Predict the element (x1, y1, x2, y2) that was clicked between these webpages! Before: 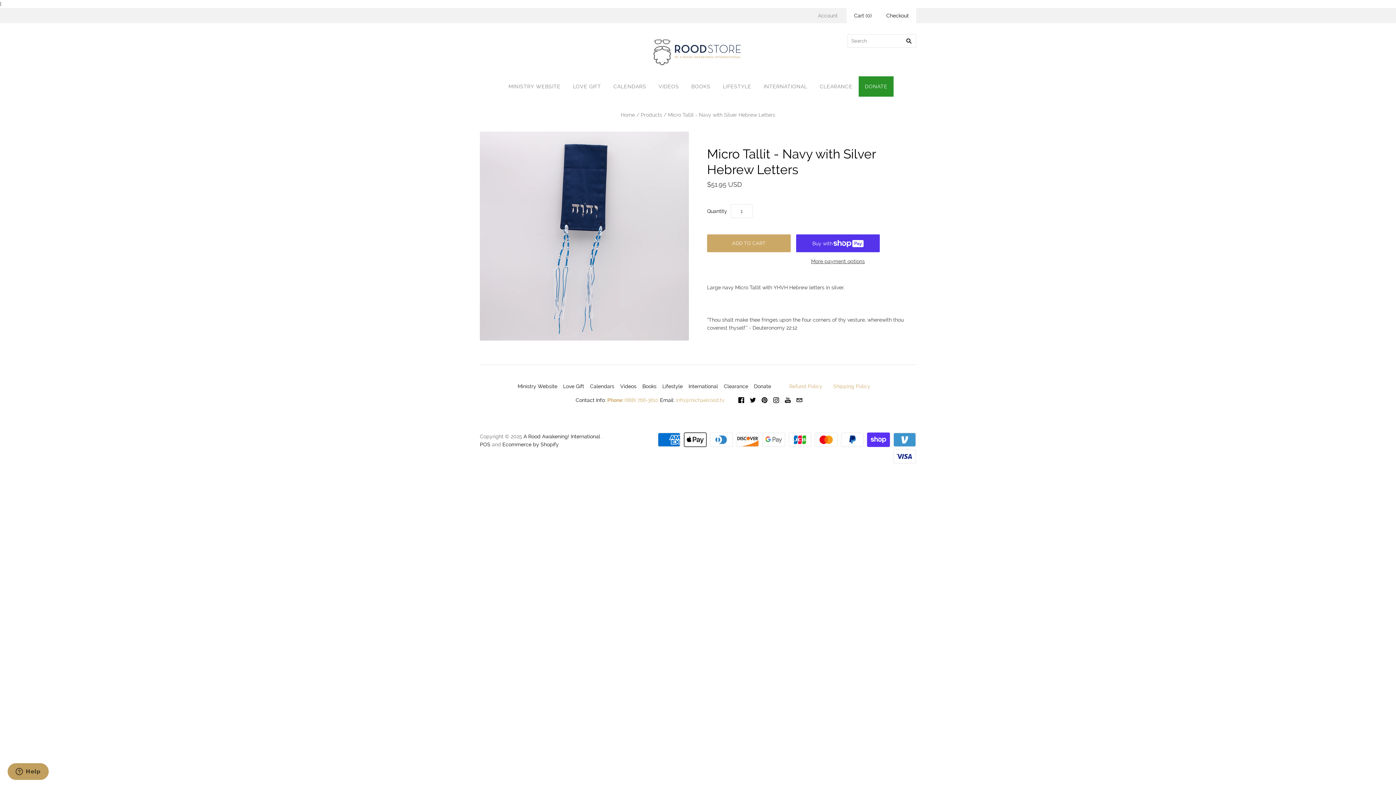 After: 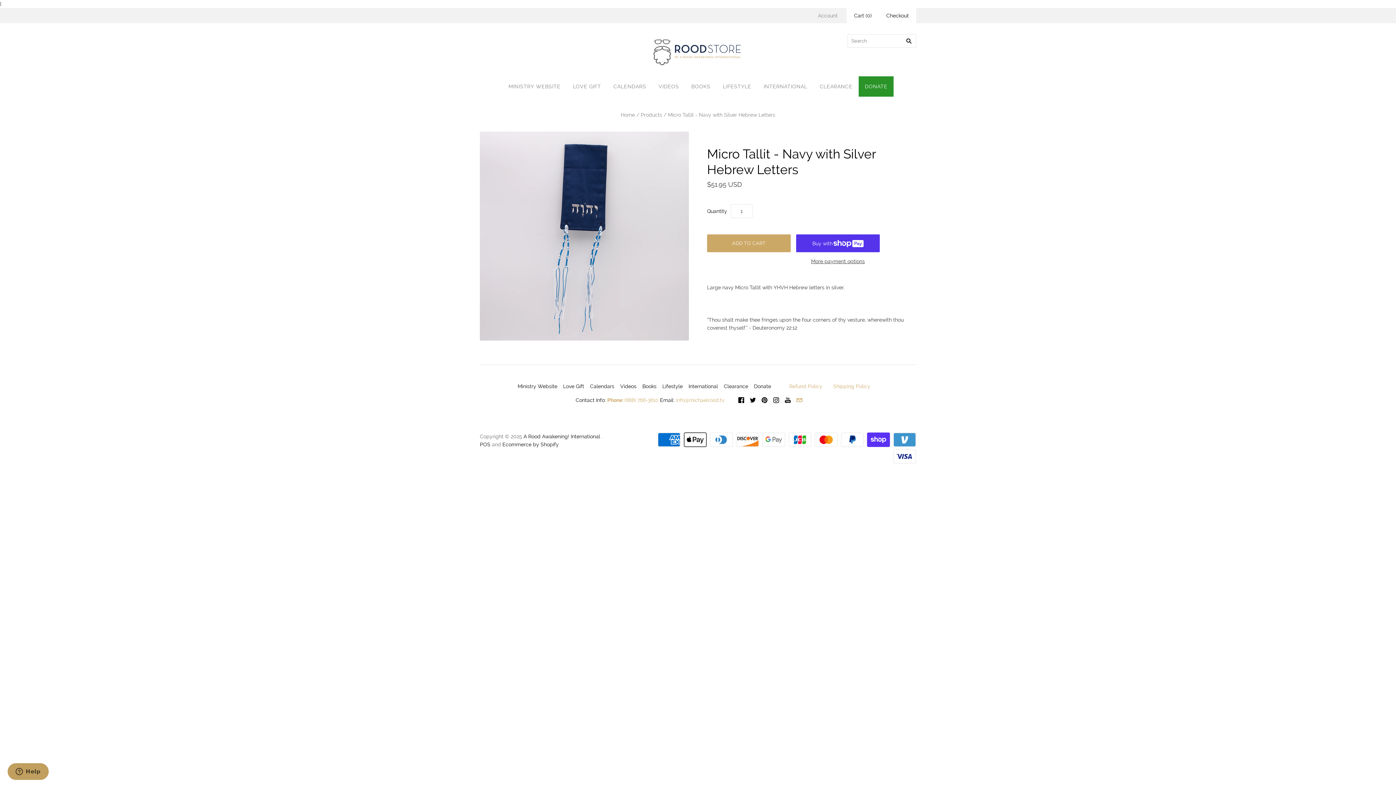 Action: bbox: (796, 397, 802, 403)